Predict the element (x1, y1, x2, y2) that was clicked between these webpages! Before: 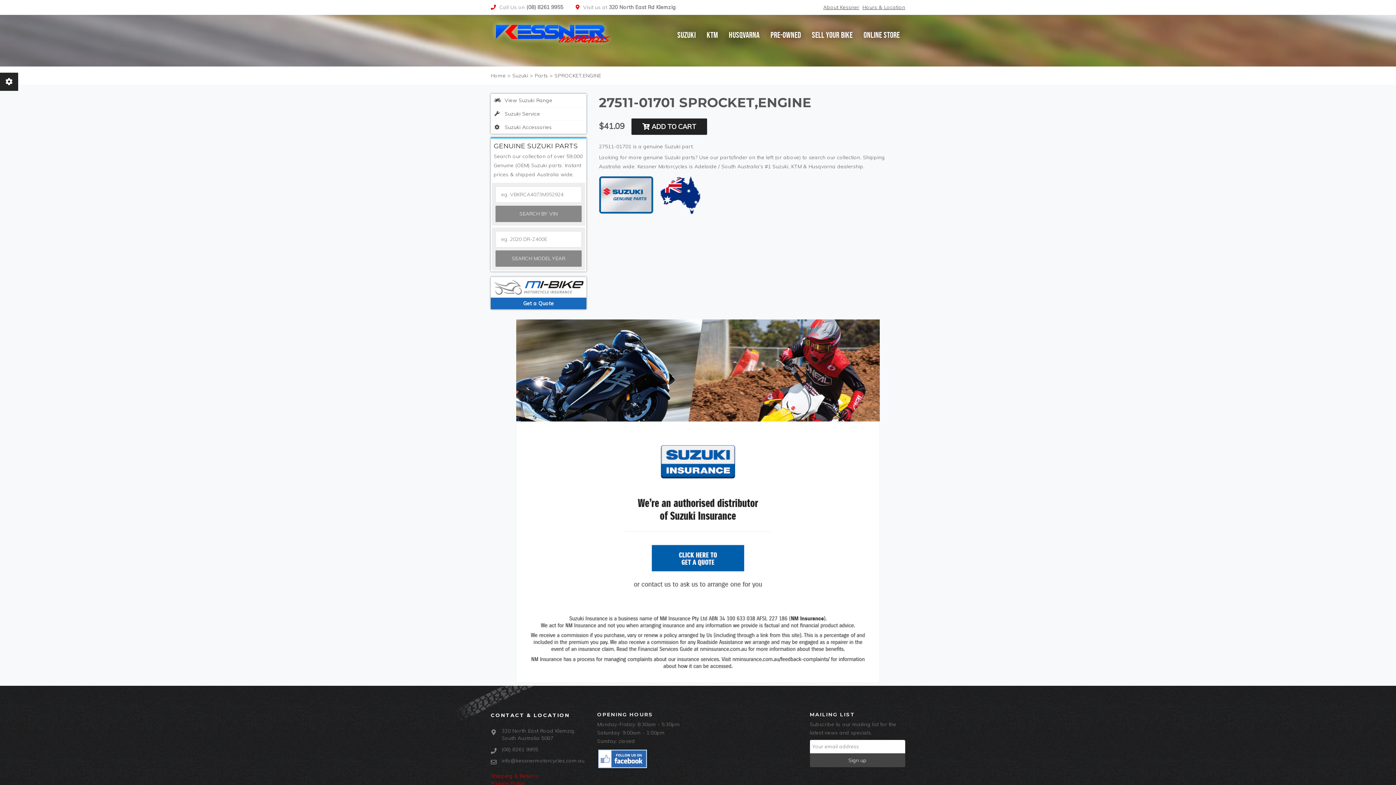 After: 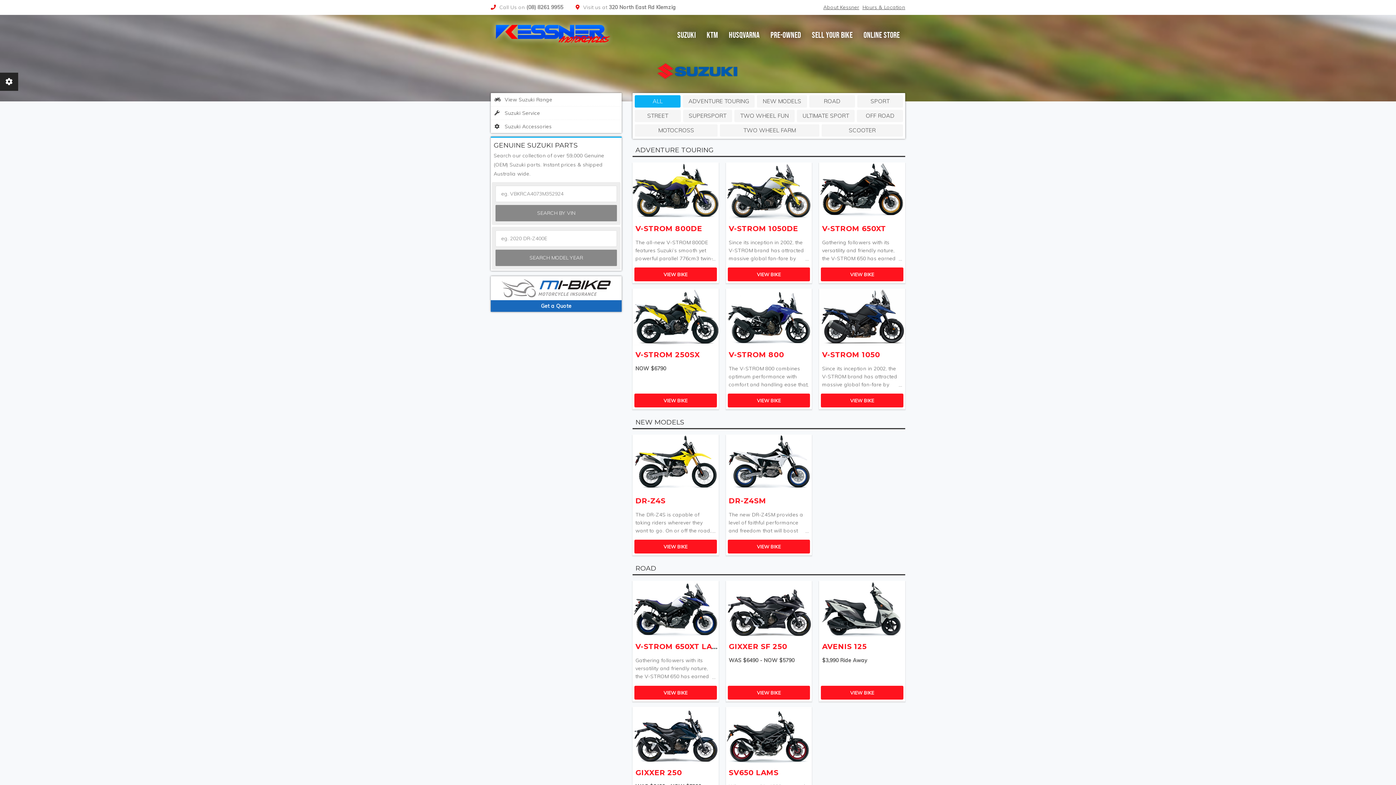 Action: bbox: (490, 93, 586, 107) label:  View Suzuki Range